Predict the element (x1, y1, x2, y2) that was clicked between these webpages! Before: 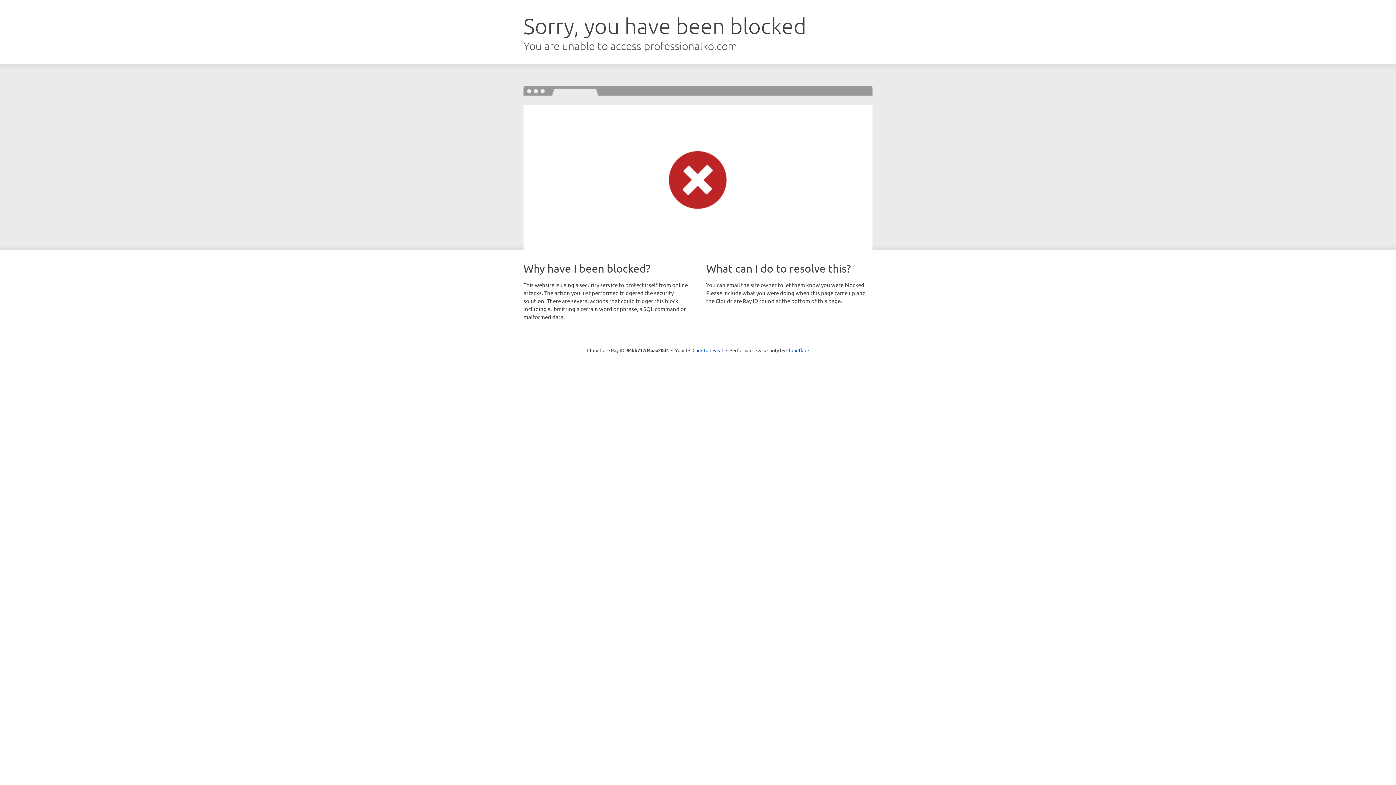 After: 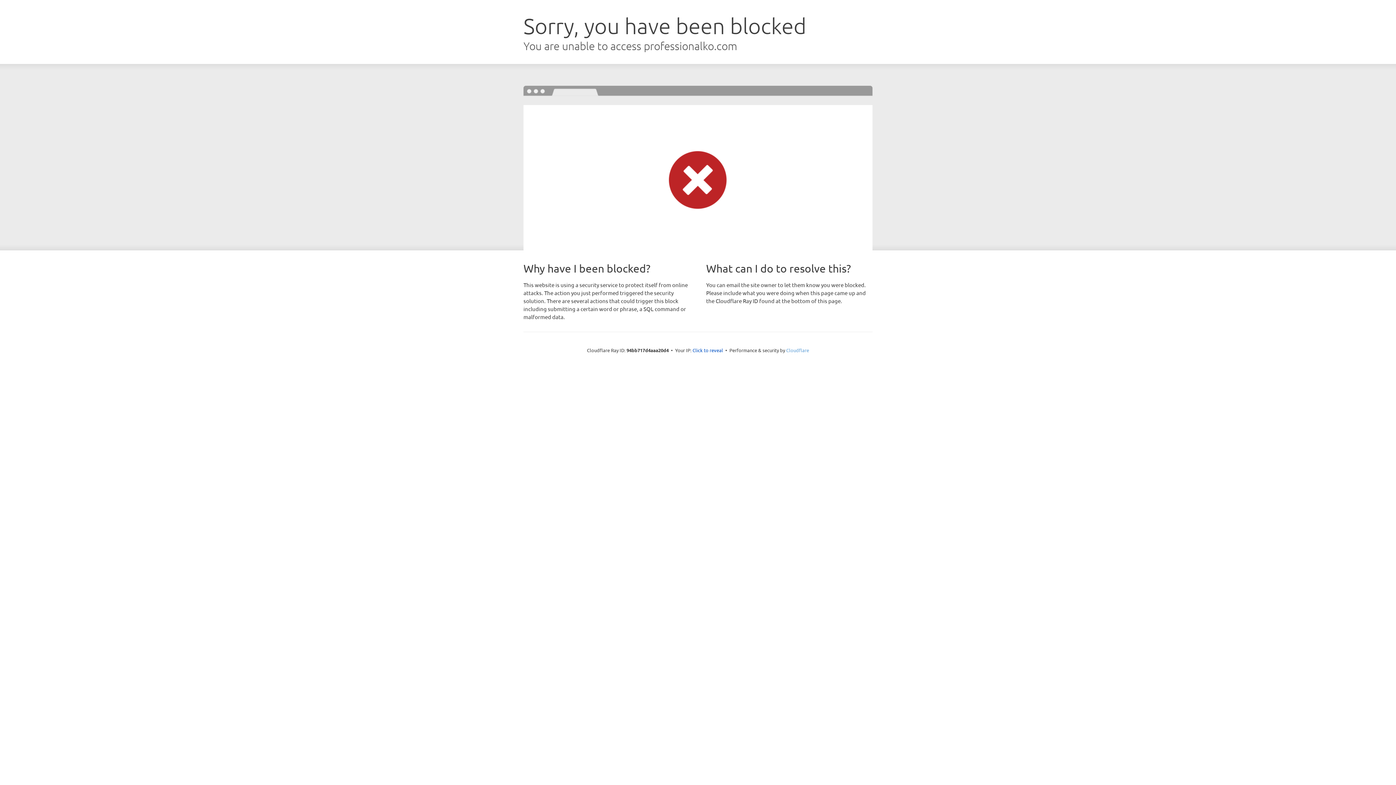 Action: bbox: (786, 347, 809, 353) label: Cloudflare